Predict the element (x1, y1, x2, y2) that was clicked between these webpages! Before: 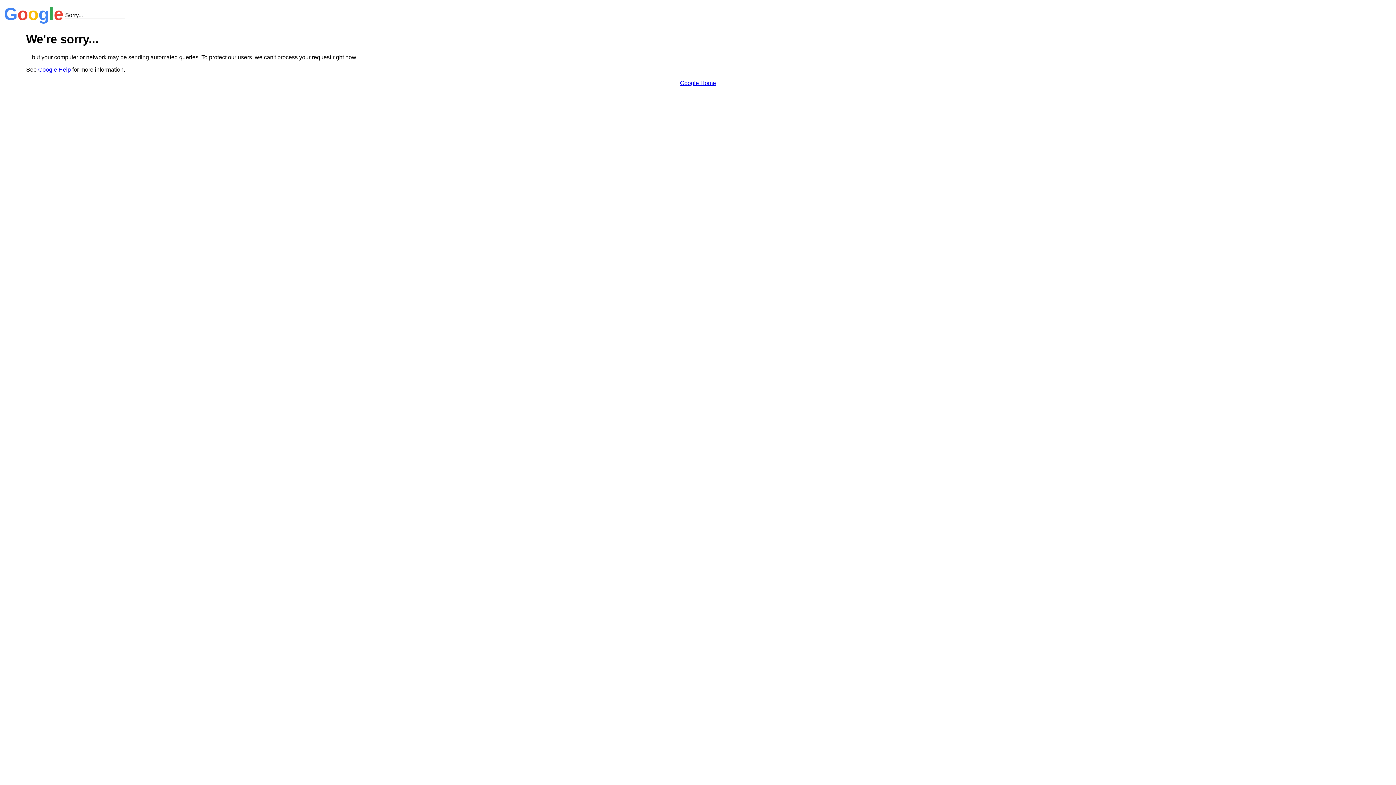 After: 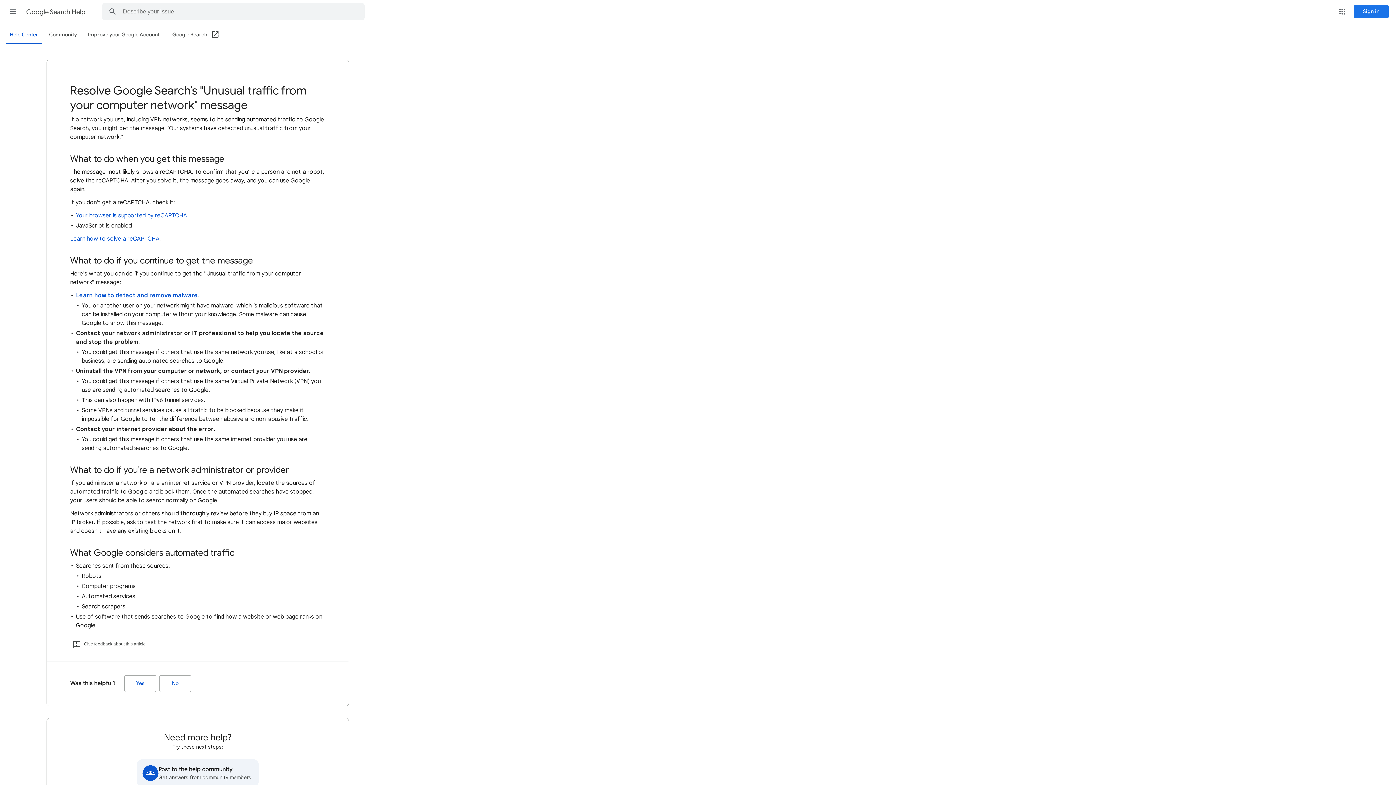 Action: bbox: (38, 66, 70, 72) label: Google Help